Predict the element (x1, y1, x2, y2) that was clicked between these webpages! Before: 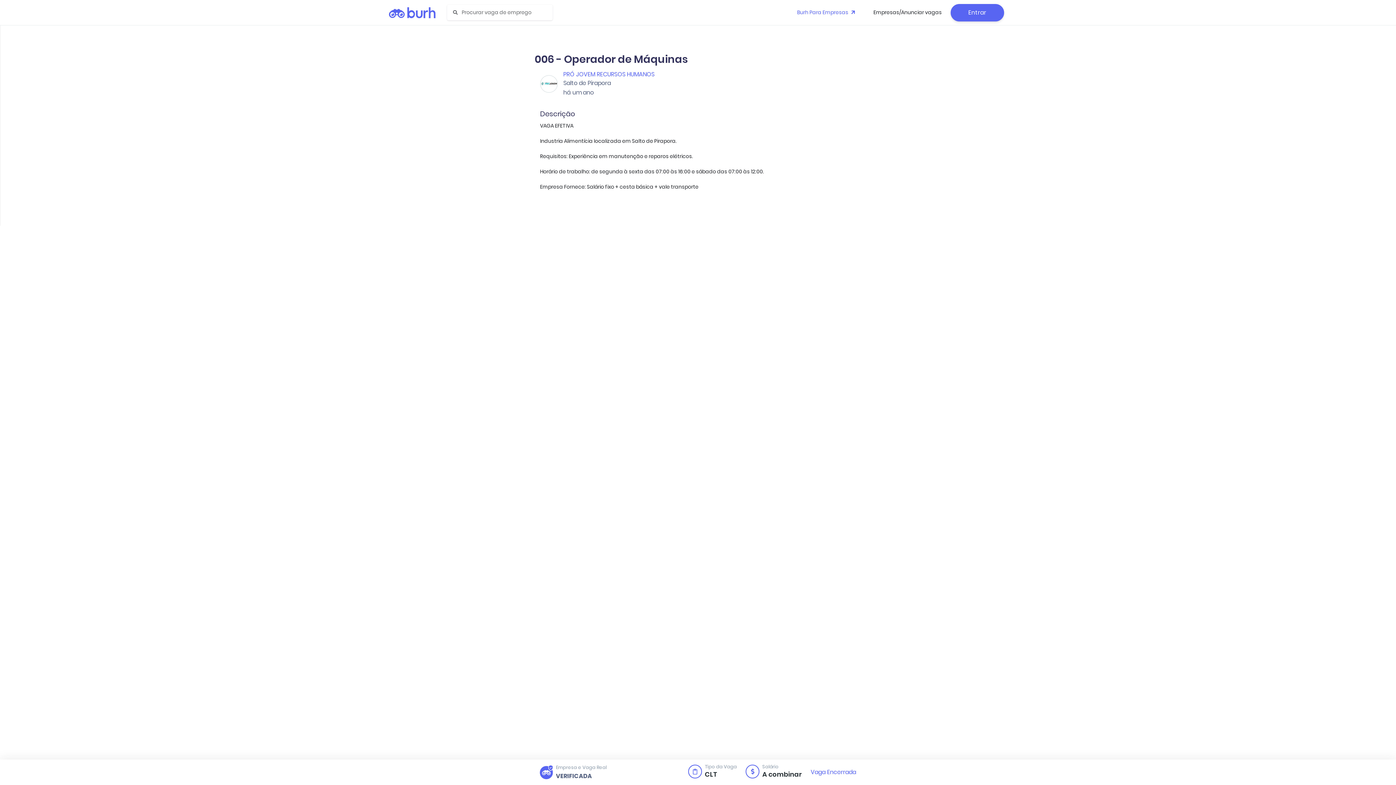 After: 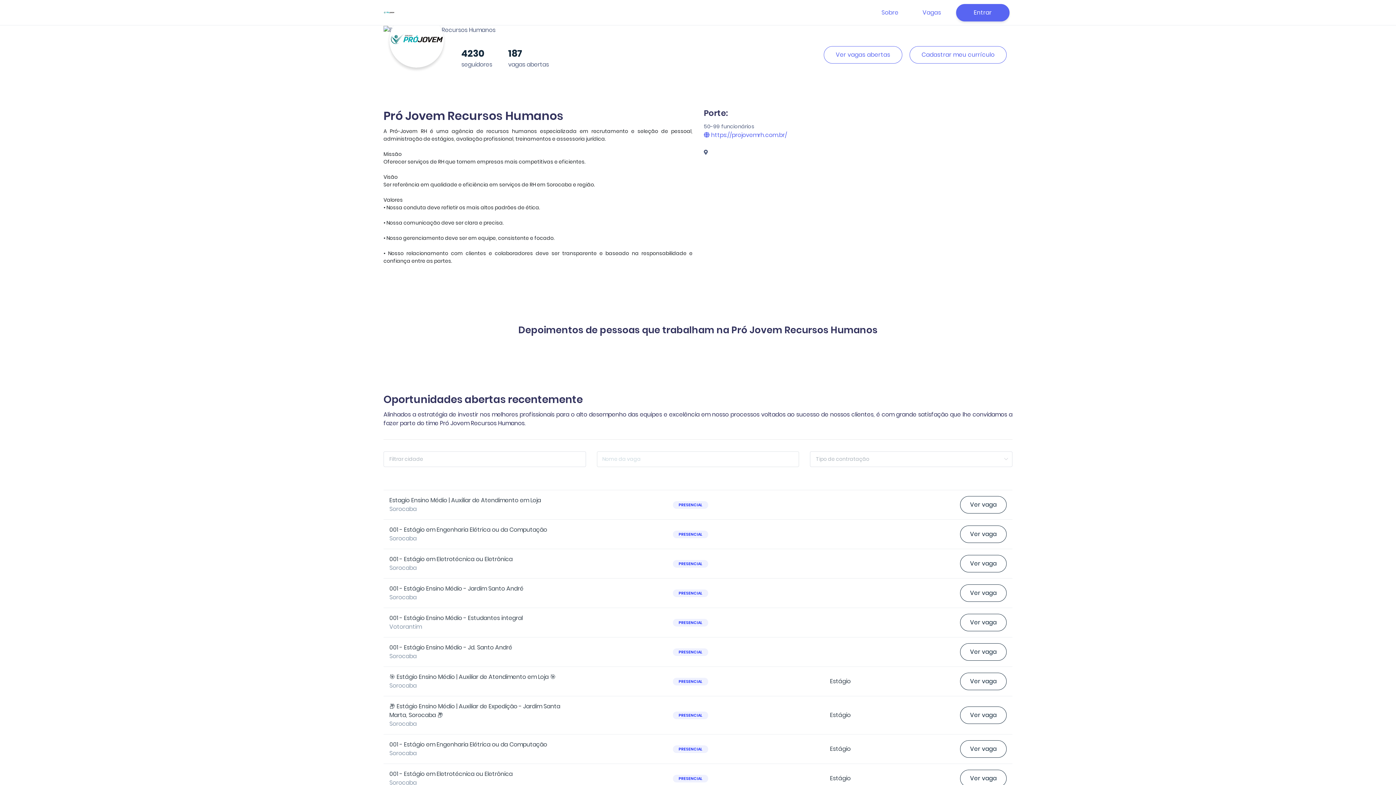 Action: label: PRÓ JOVEM RECURSOS HUMANOS bbox: (563, 70, 654, 78)